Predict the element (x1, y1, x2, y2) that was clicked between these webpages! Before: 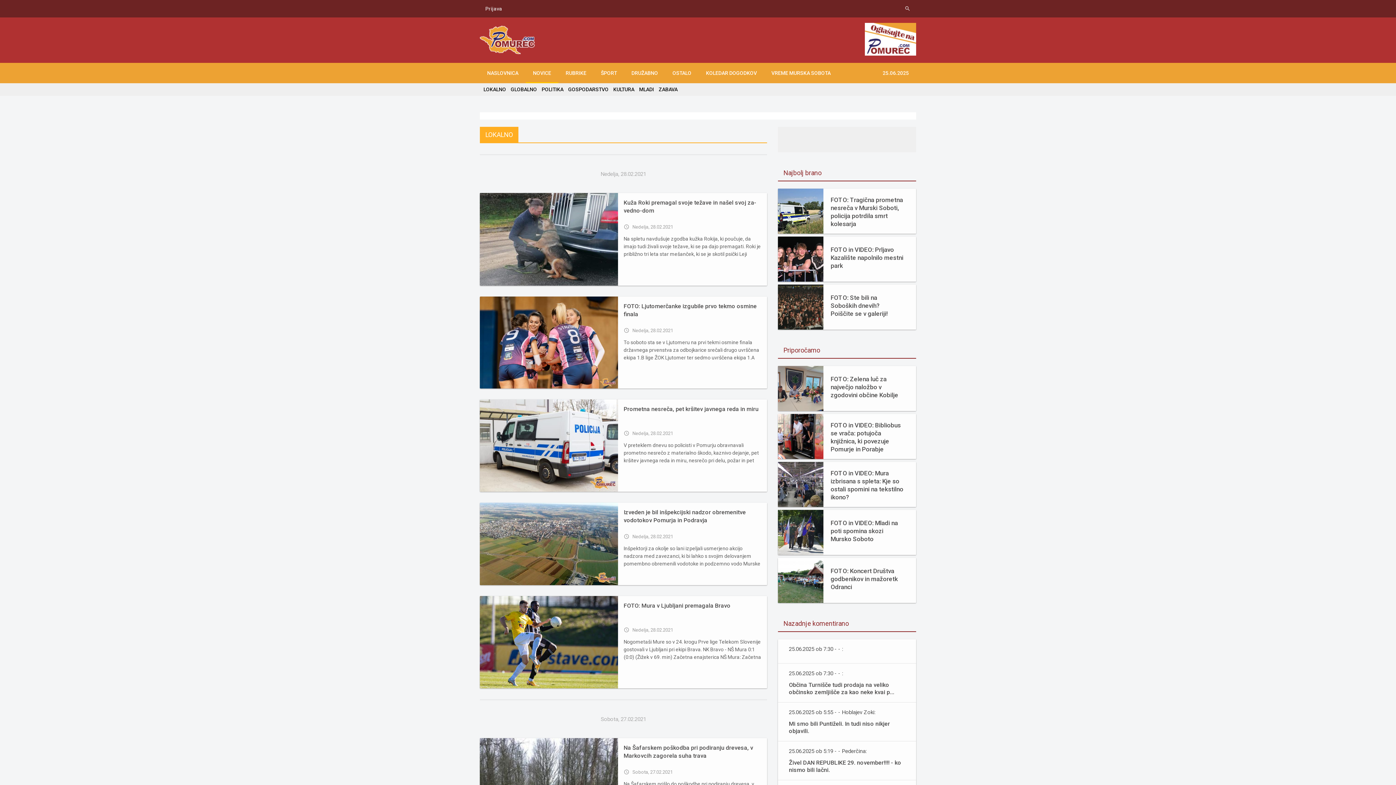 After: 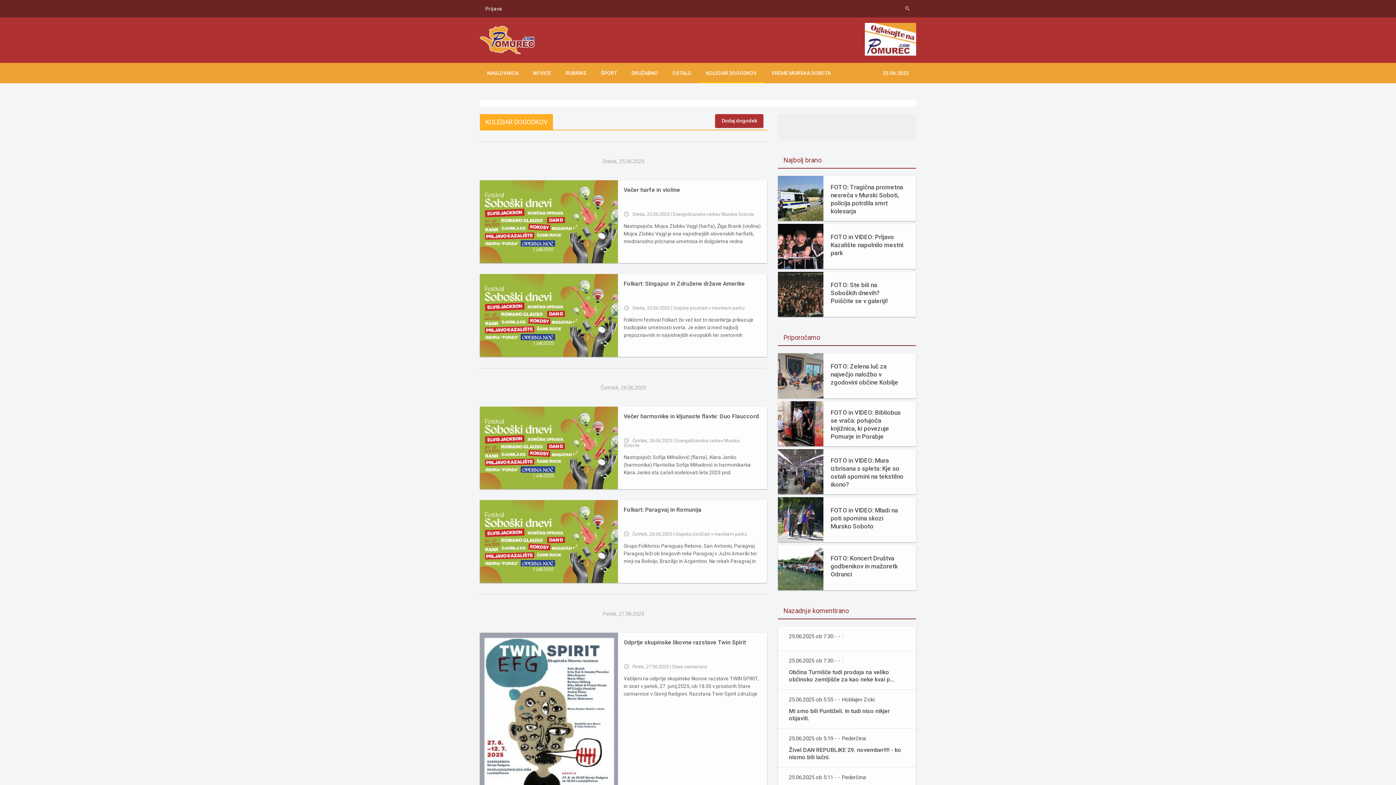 Action: bbox: (698, 62, 764, 83) label: KOLEDAR DOGODKOV